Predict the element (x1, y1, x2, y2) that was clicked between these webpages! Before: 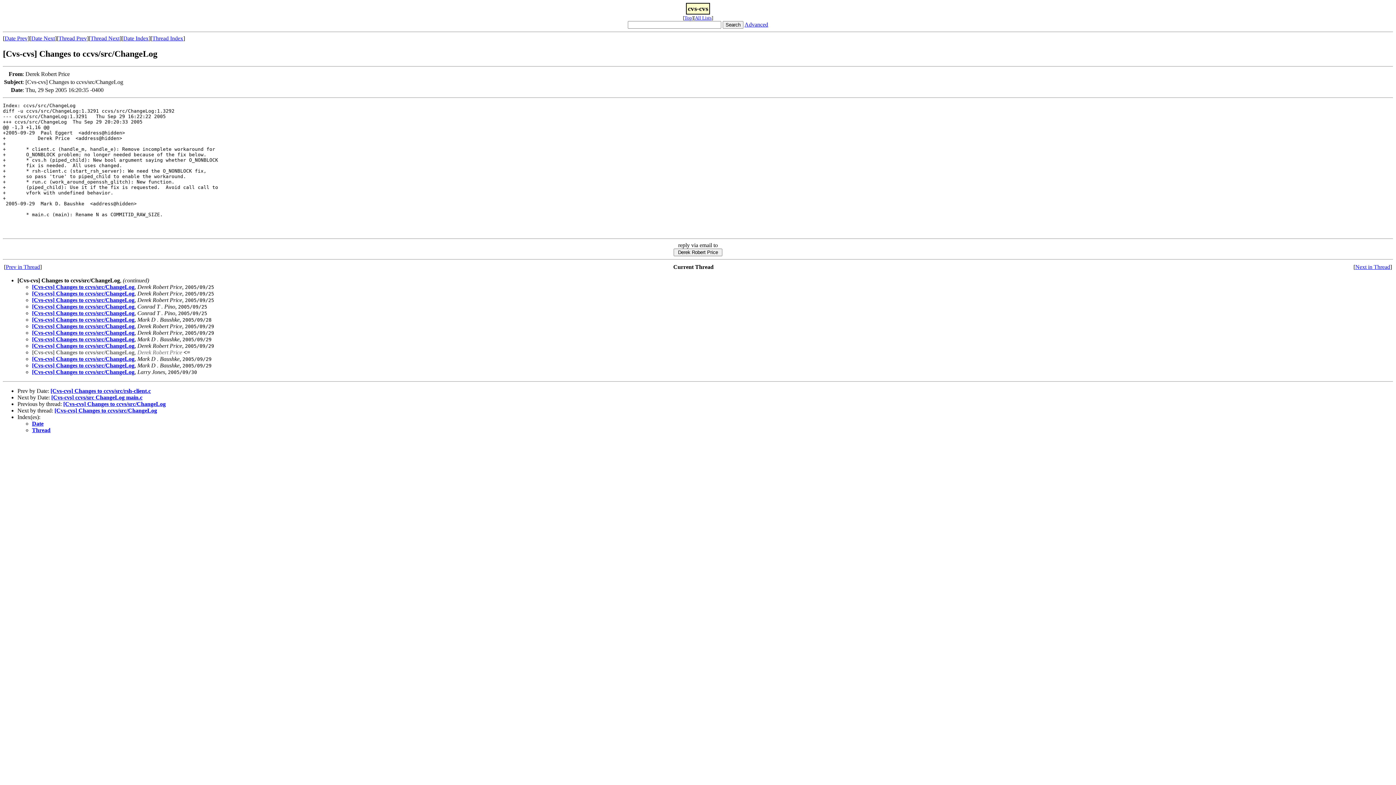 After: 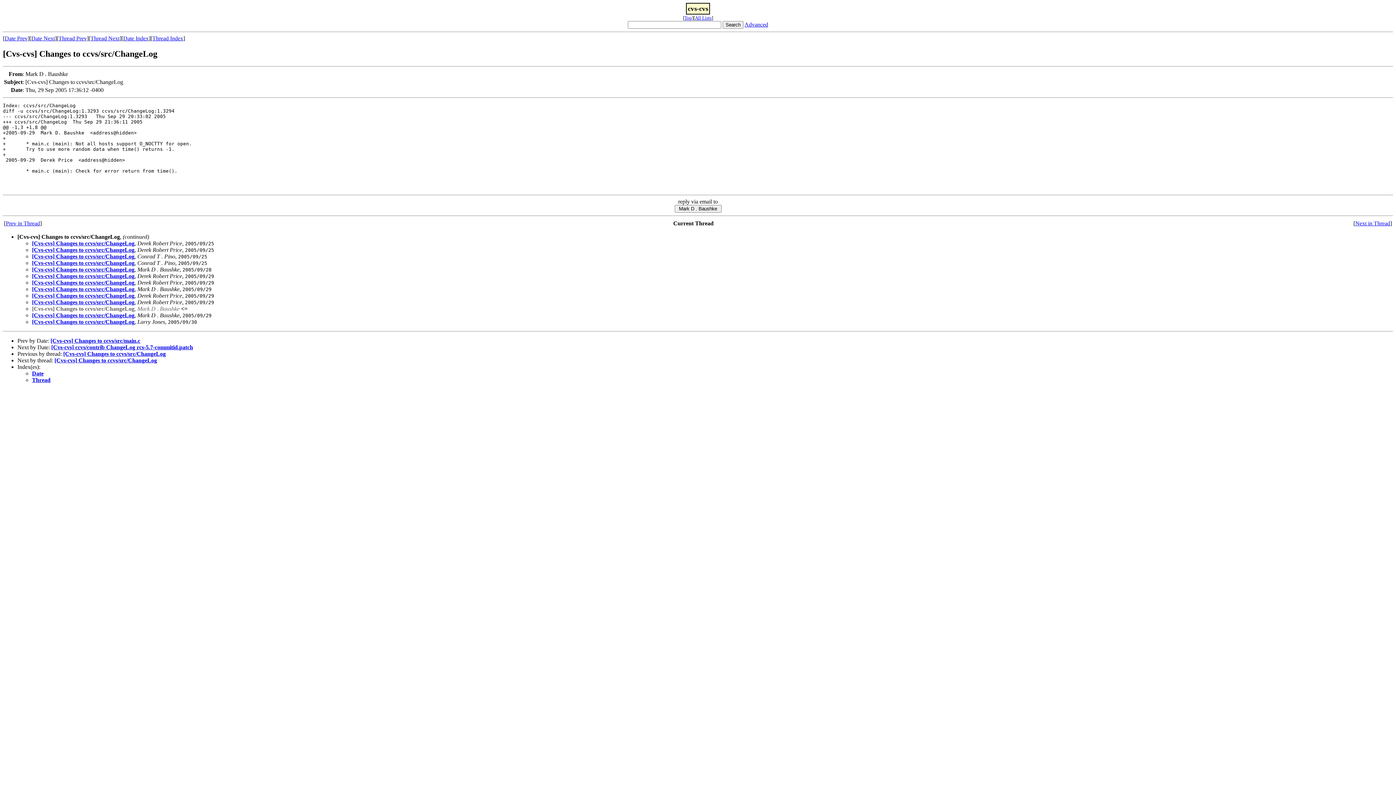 Action: label: [Cvs-cvs] Changes to ccvs/src/ChangeLog bbox: (54, 407, 157, 413)